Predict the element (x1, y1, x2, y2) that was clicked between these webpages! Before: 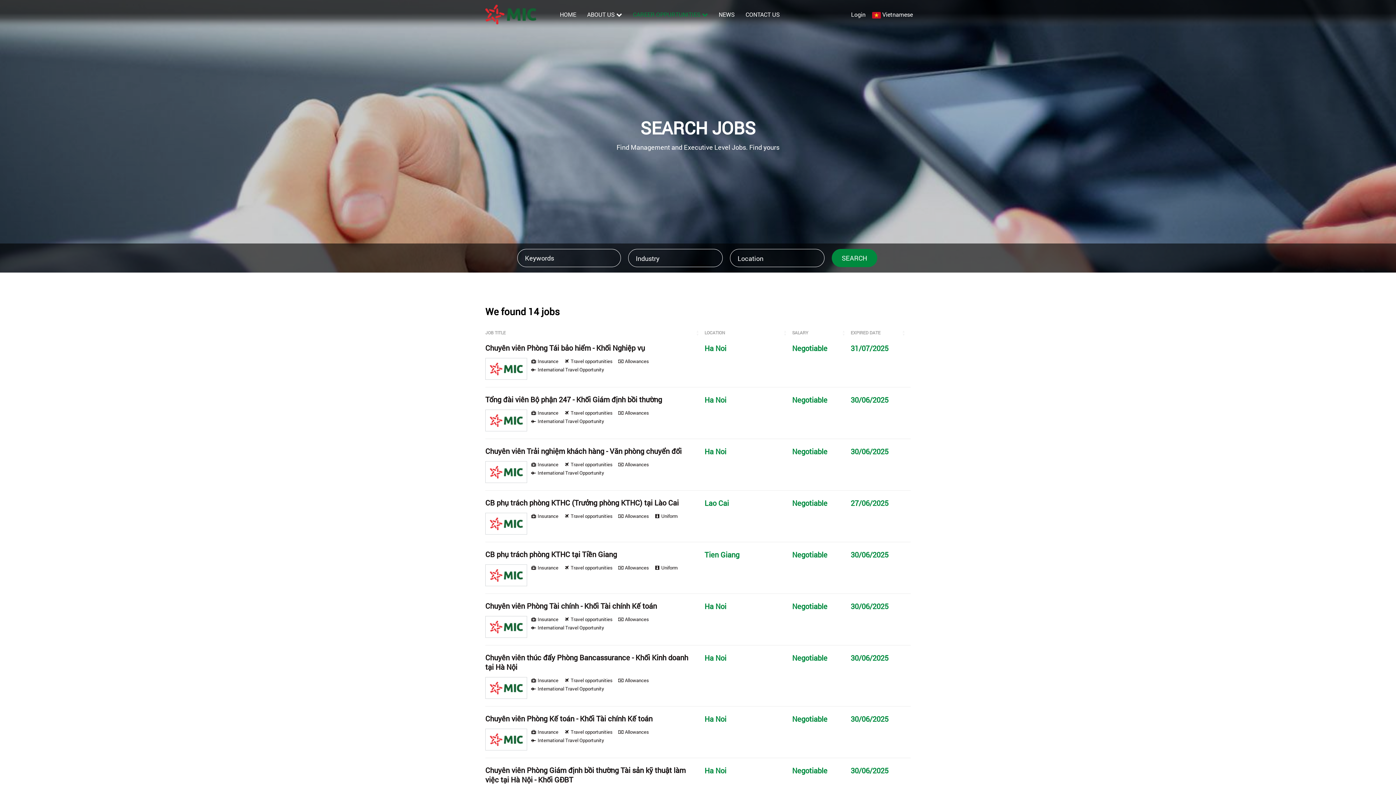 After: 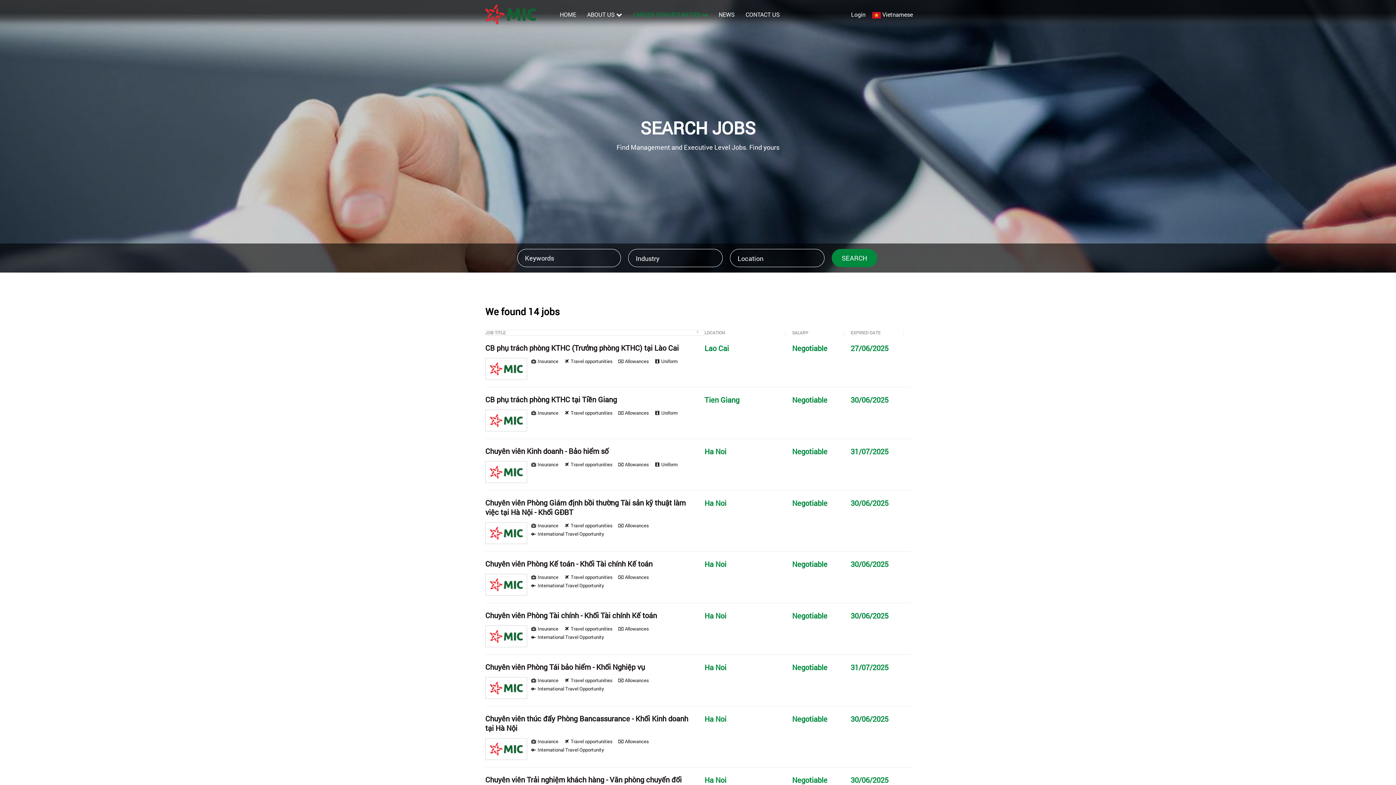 Action: label: JOB TITLE bbox: (485, 329, 505, 335)